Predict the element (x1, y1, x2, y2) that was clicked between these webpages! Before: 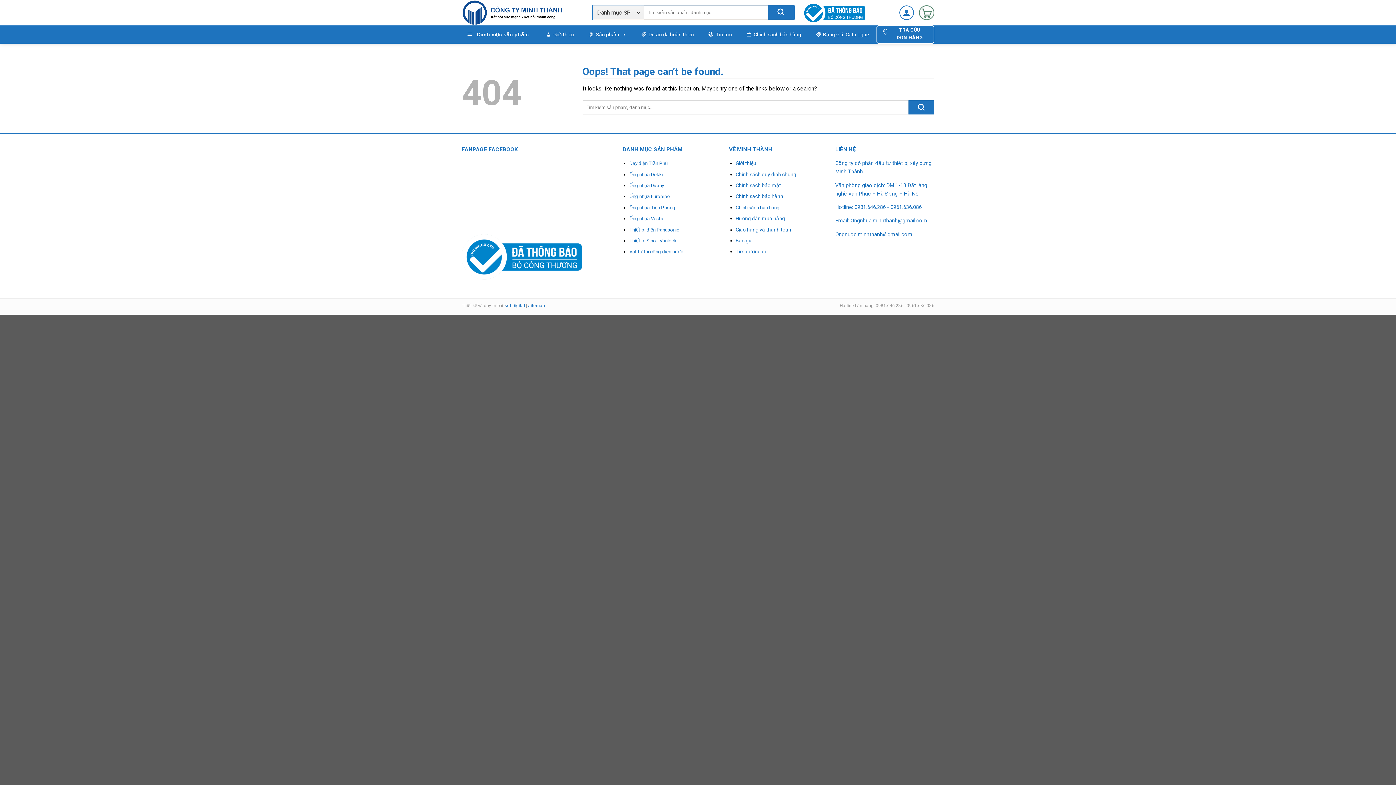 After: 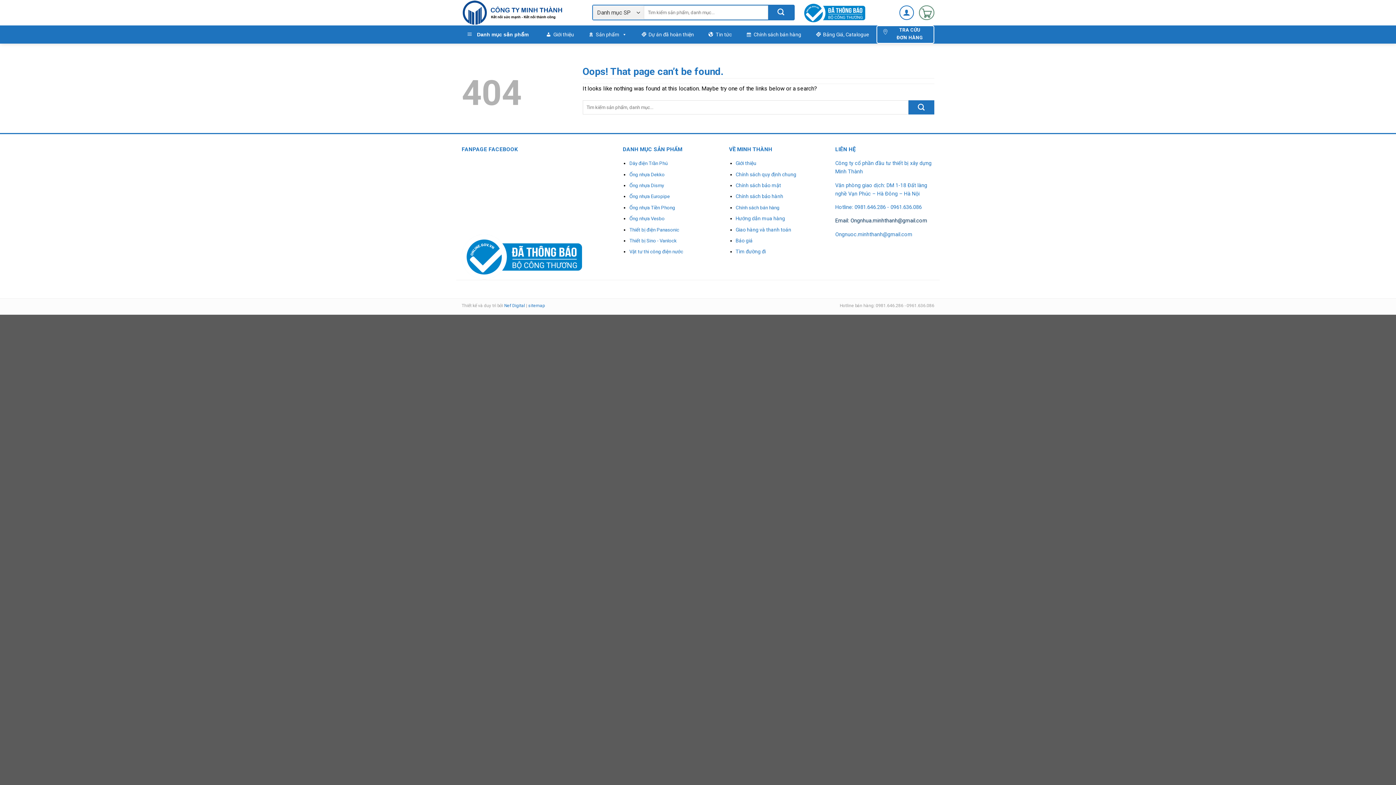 Action: bbox: (835, 217, 927, 224) label: Email: Ongnhua.minhthanh@gmail.com